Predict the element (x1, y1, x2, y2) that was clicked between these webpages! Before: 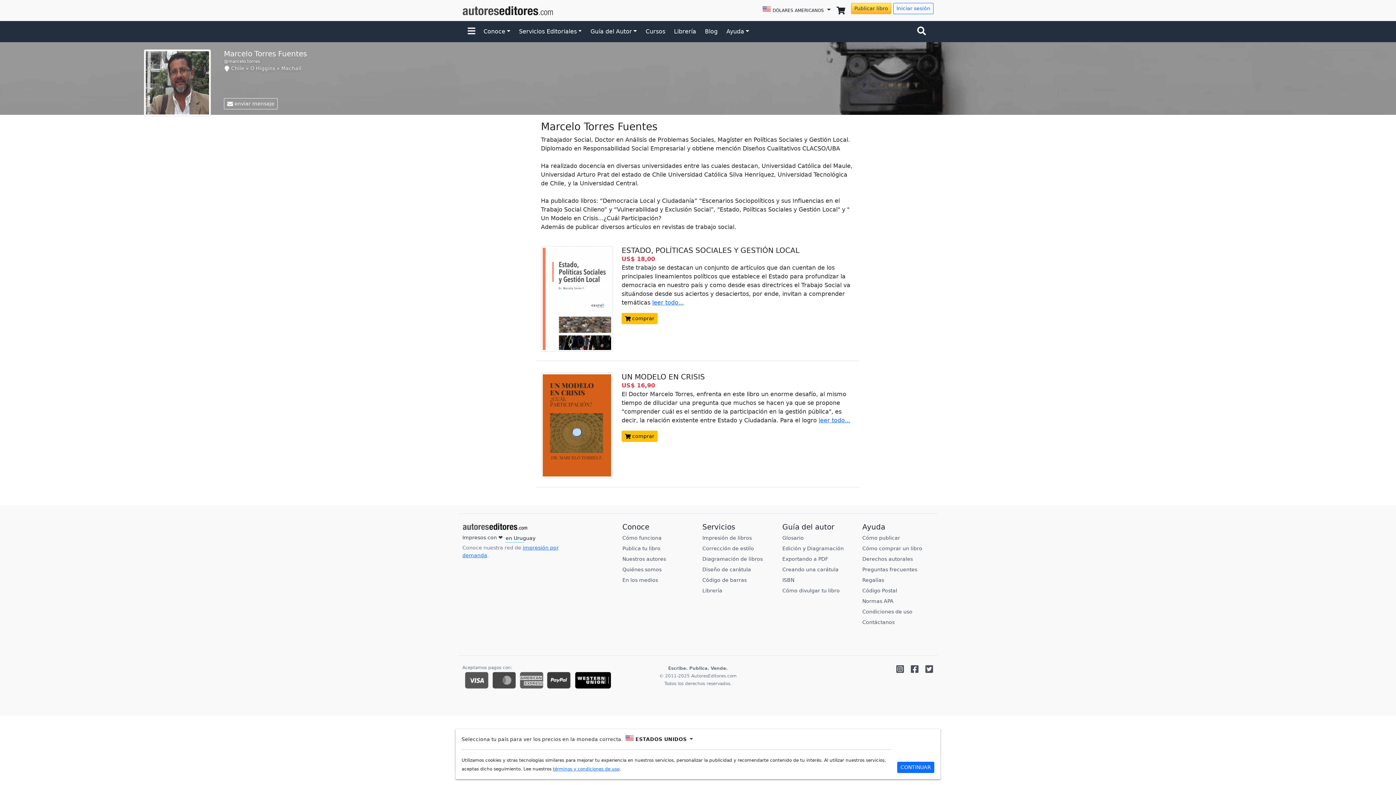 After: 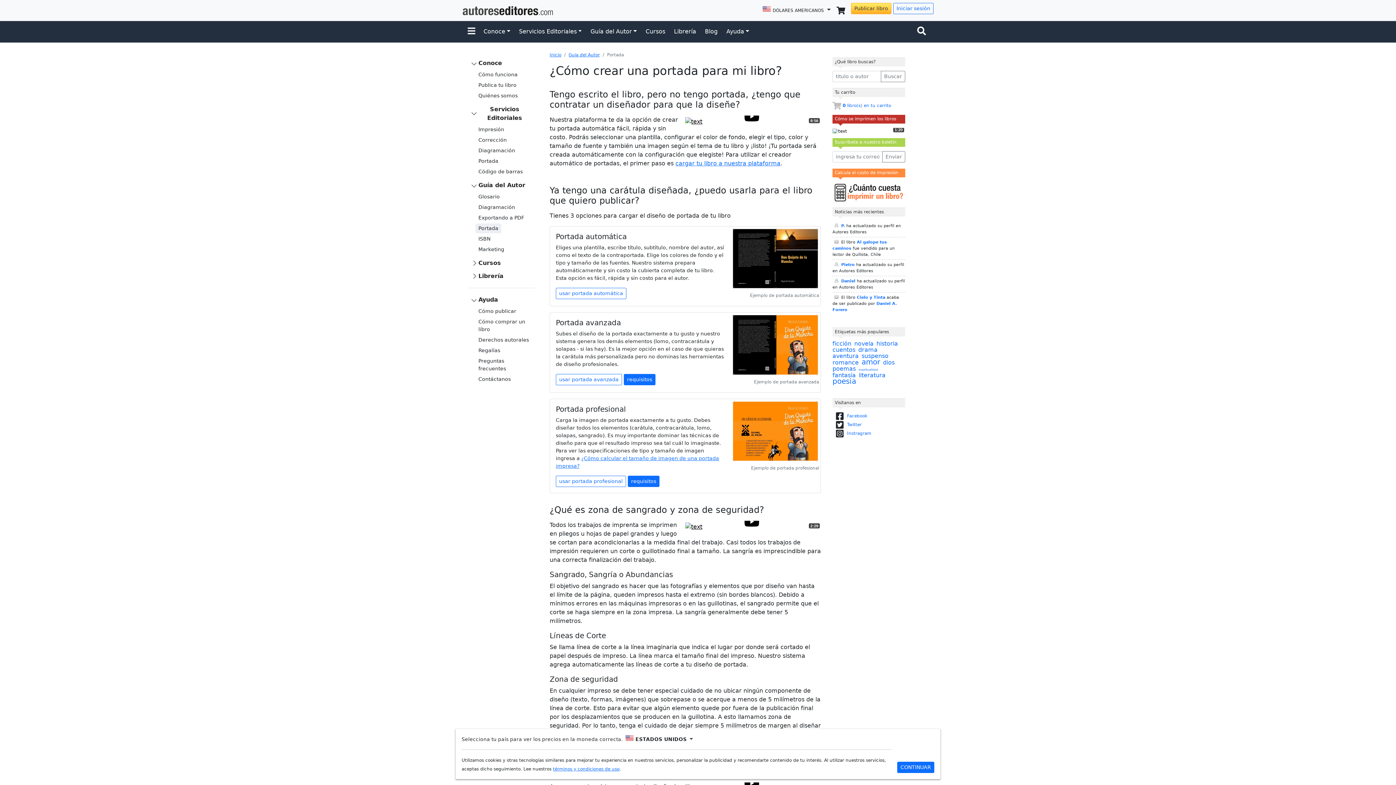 Action: bbox: (782, 566, 838, 572) label: Creando una carátula